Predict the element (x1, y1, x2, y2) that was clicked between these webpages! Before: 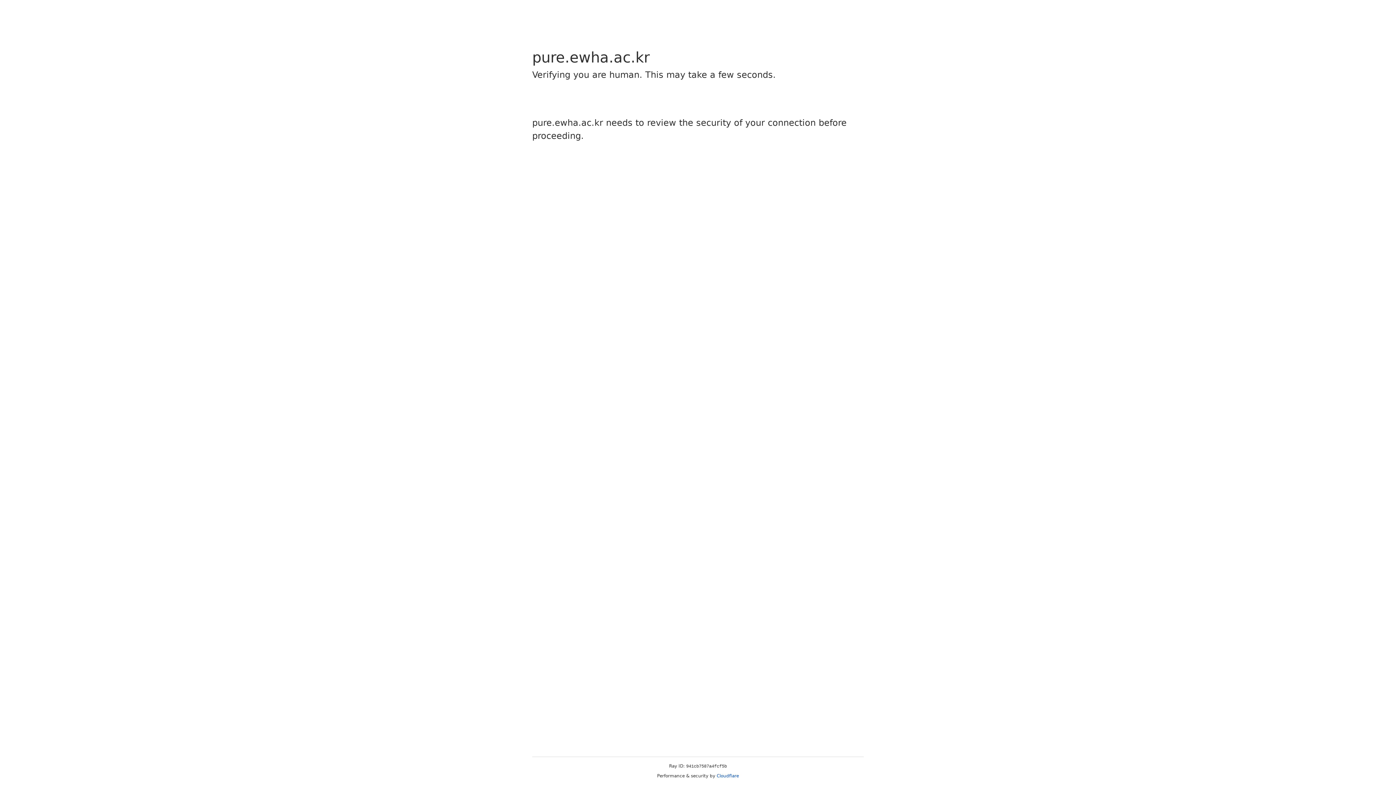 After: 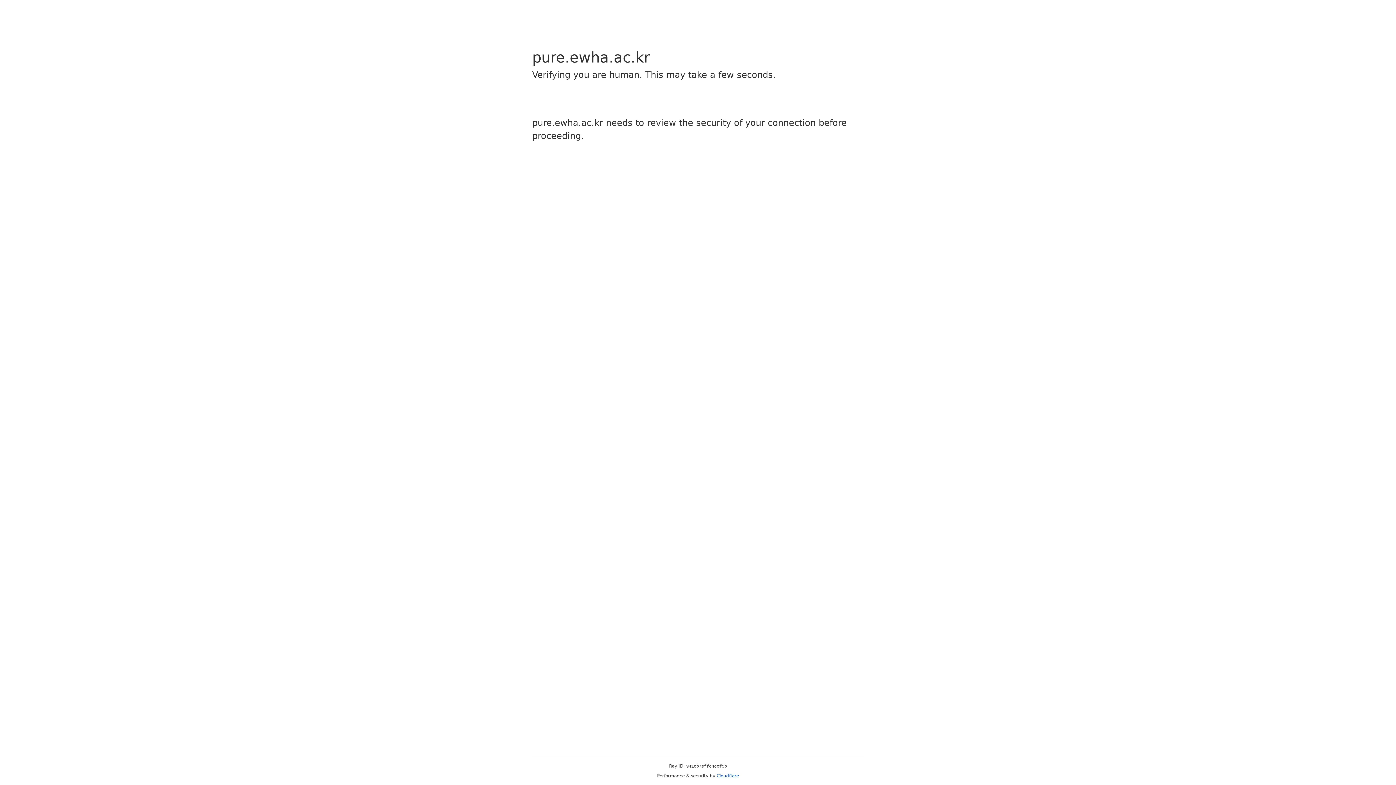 Action: label: Cloudflare bbox: (716, 773, 739, 778)